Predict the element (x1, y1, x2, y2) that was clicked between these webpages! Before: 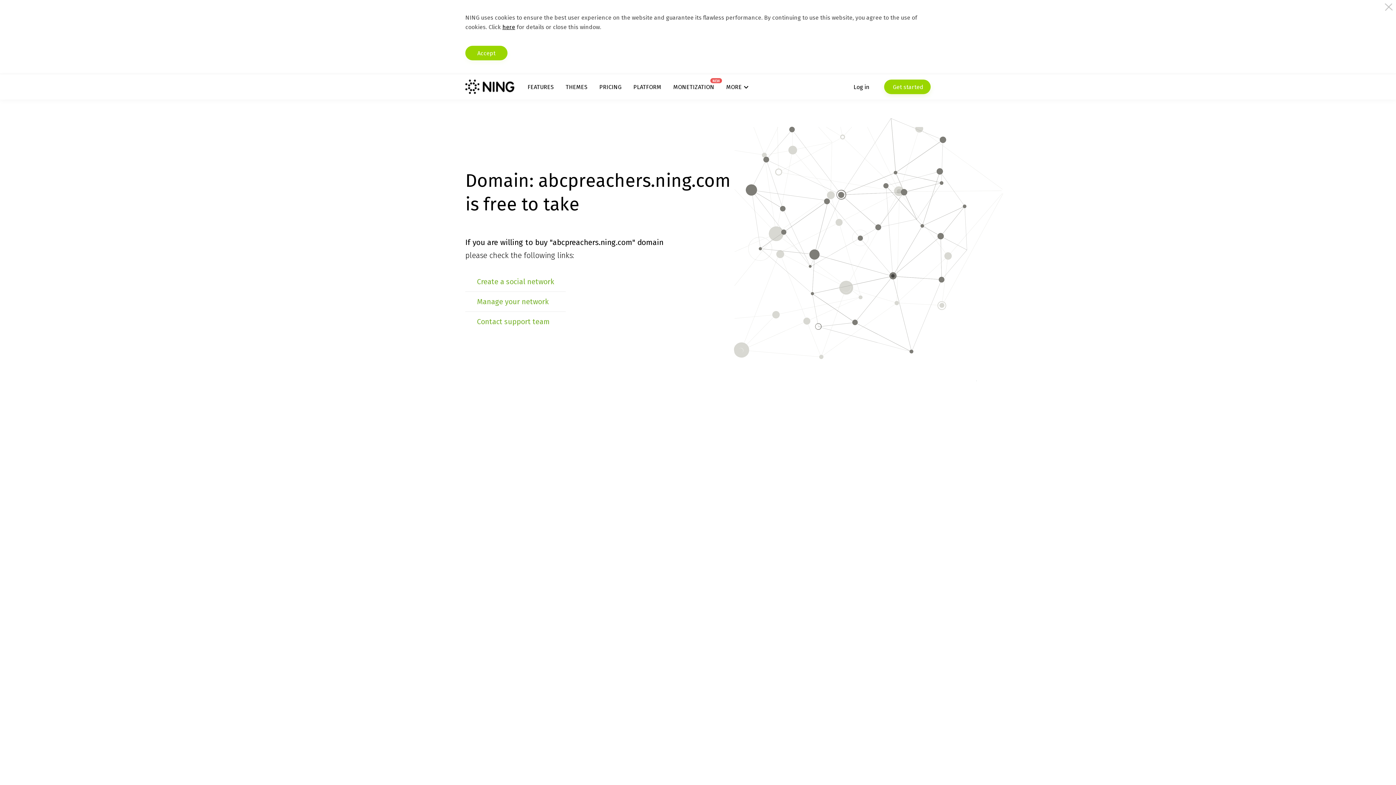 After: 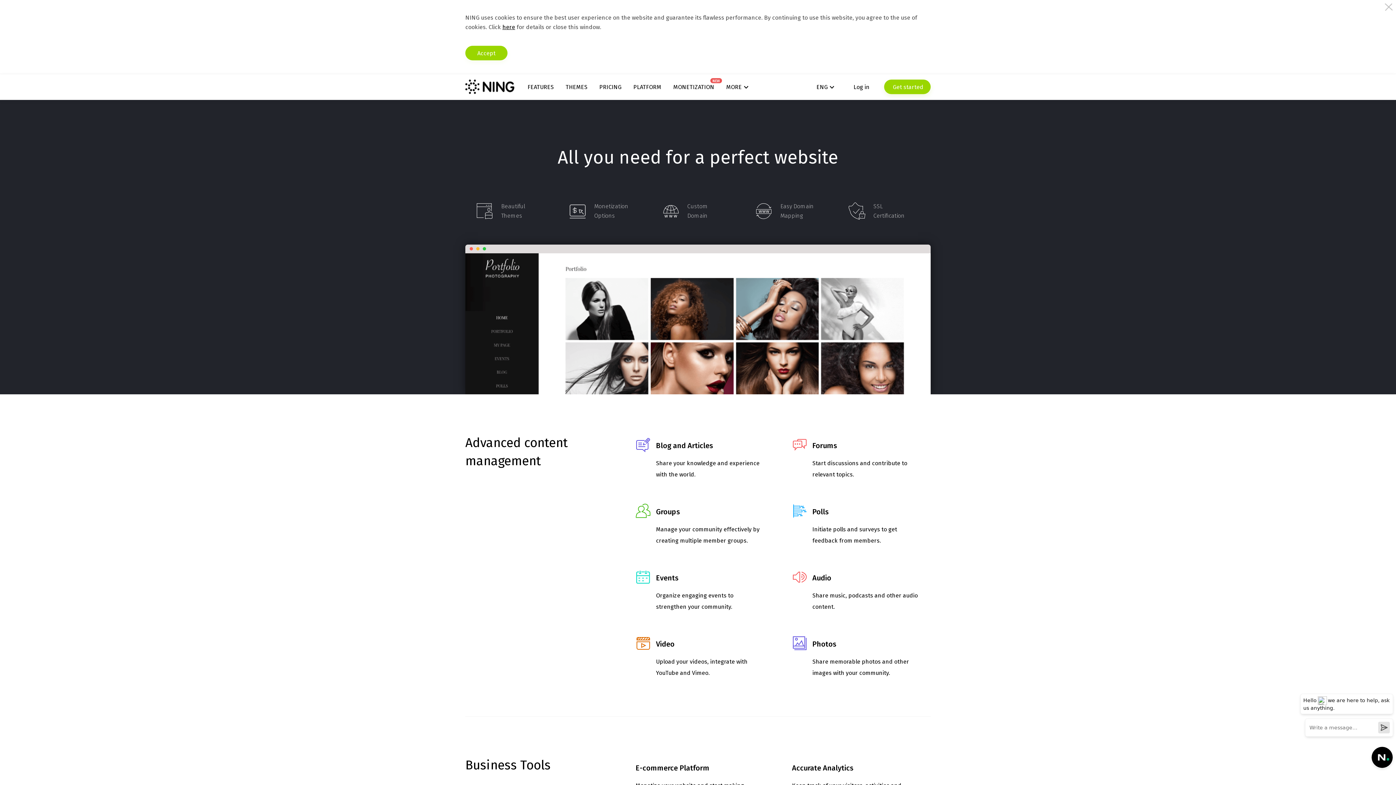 Action: label: FEATURES bbox: (527, 83, 553, 90)